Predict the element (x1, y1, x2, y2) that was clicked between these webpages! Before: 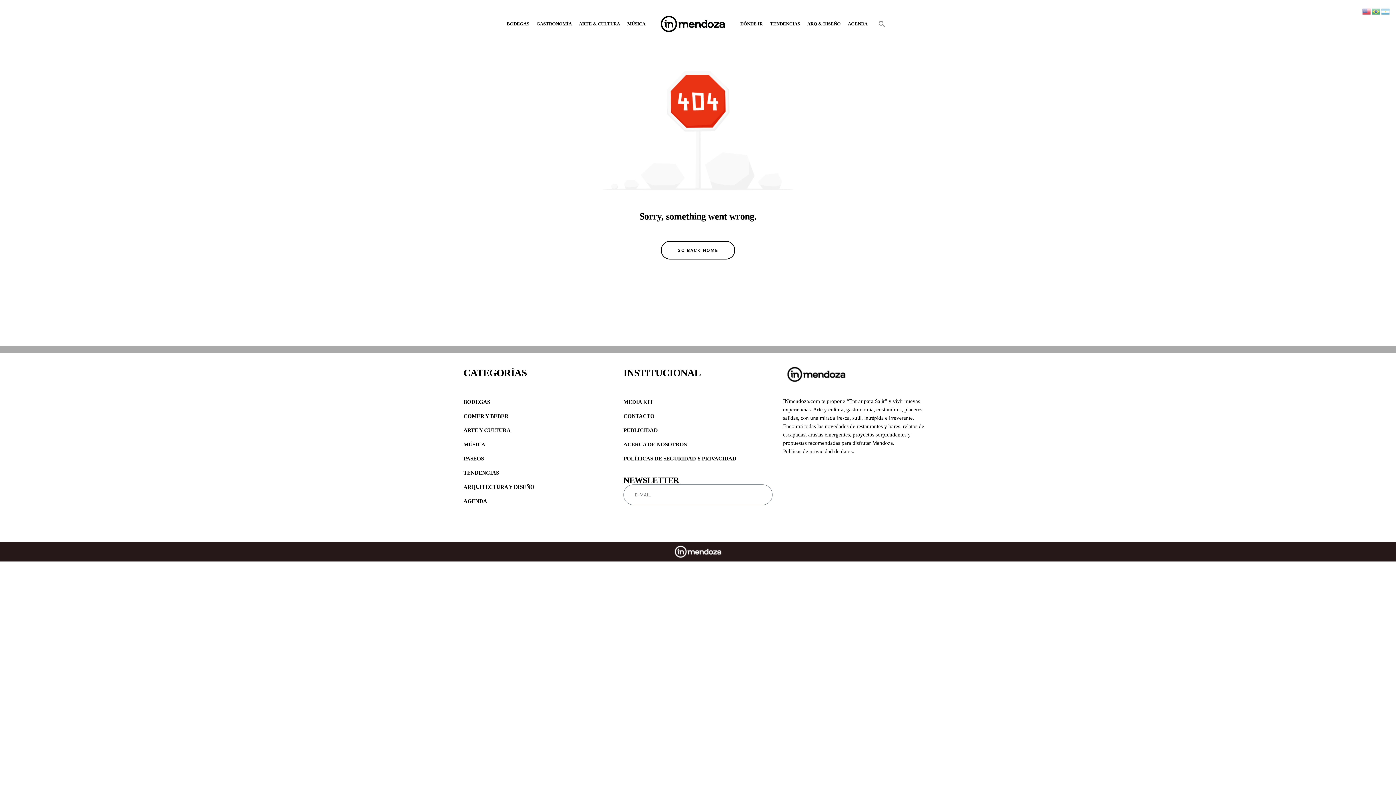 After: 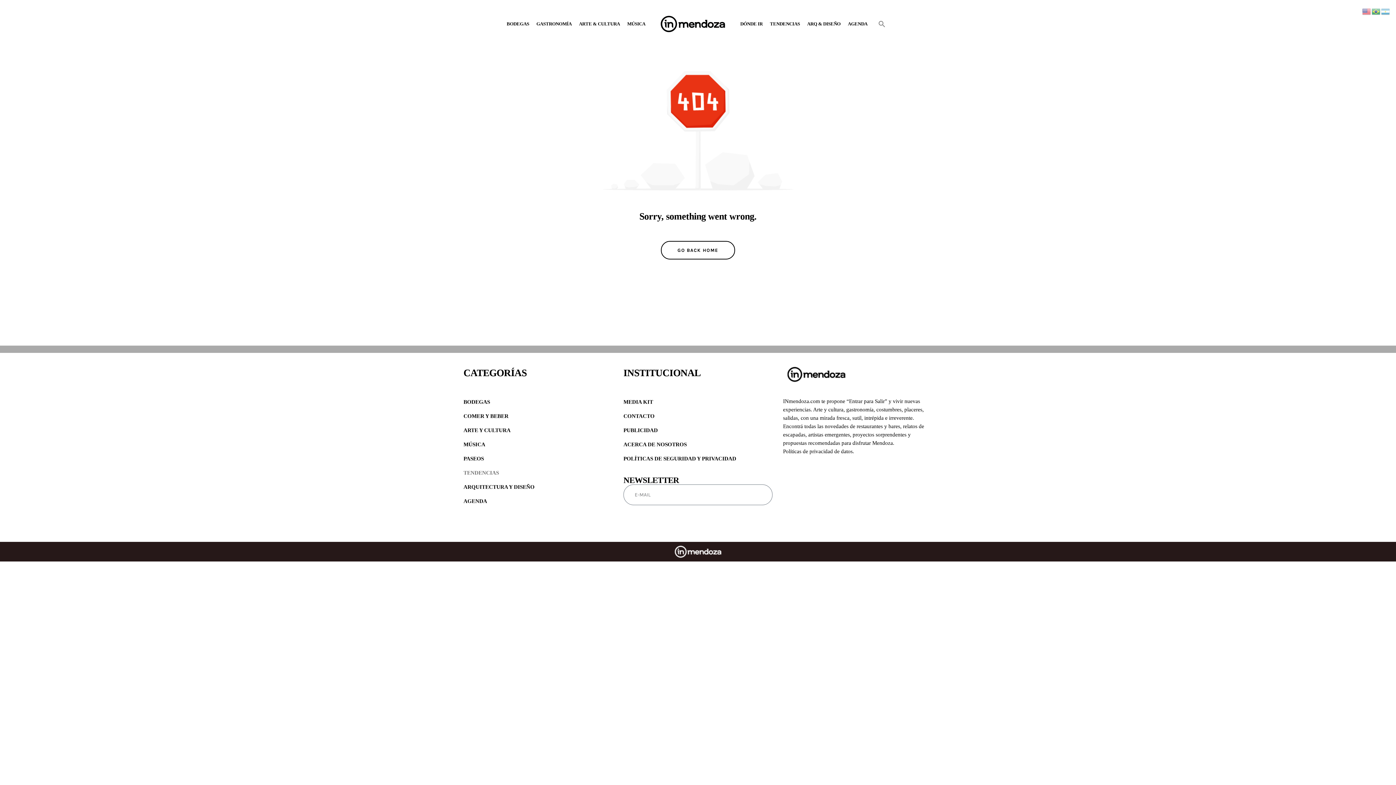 Action: bbox: (463, 467, 612, 478) label: TENDENCIAS